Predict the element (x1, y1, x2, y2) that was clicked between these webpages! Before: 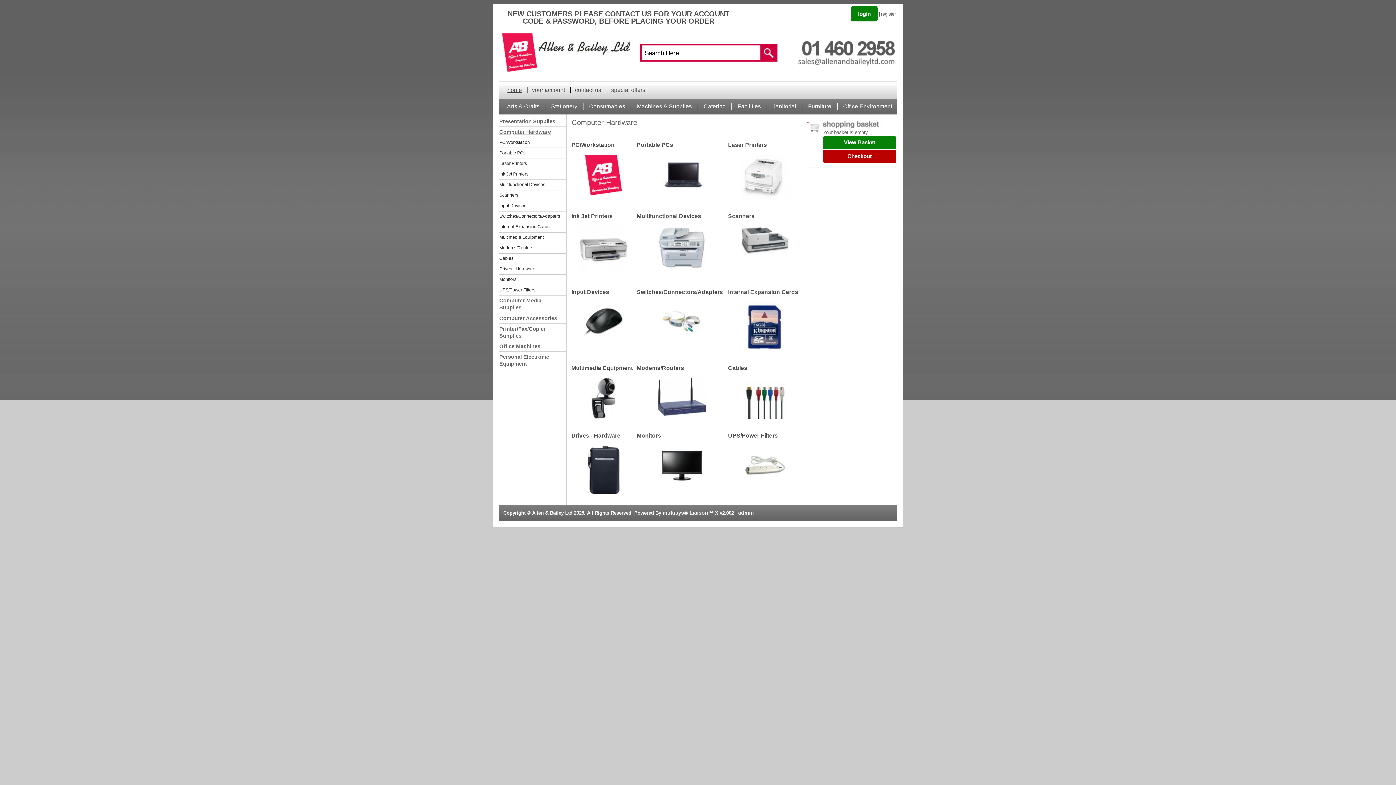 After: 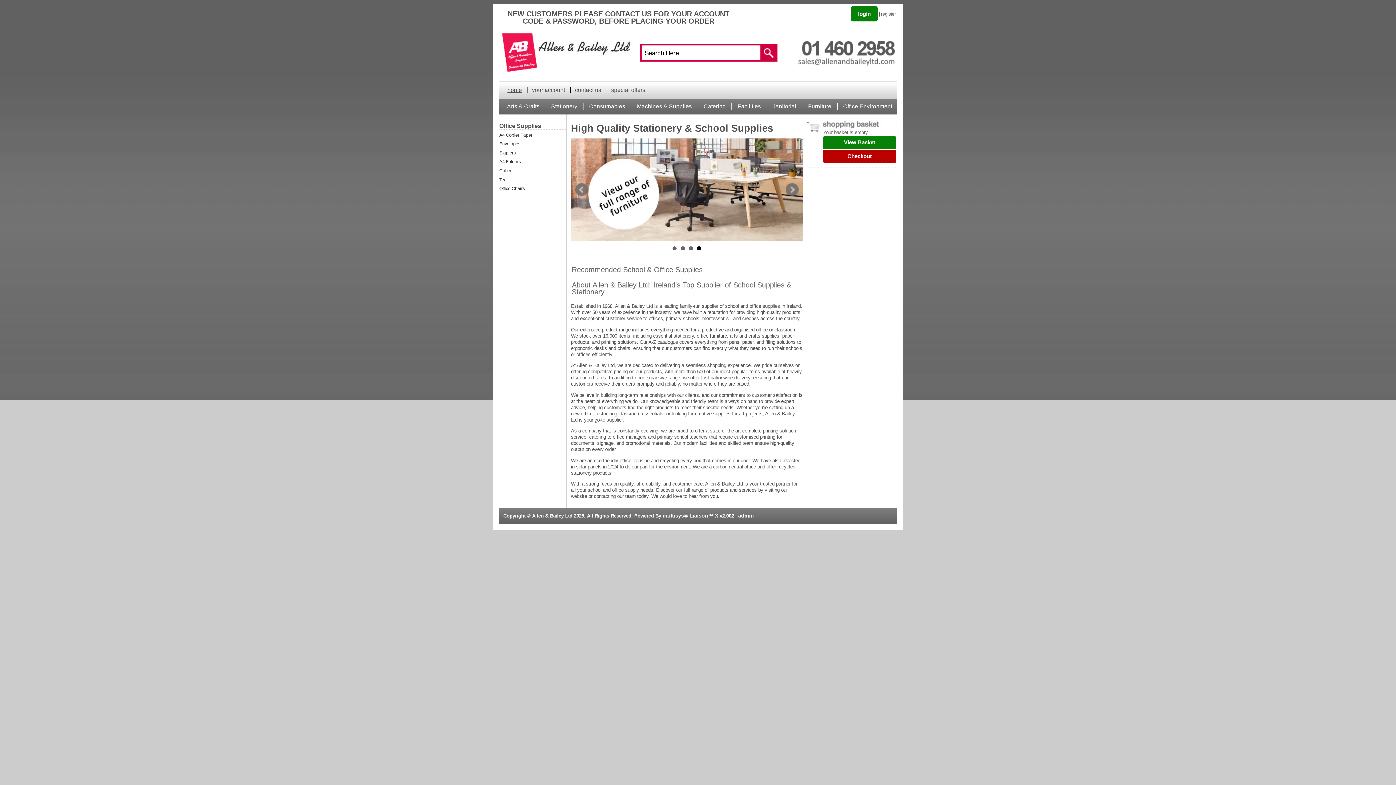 Action: bbox: (445, 60, 568, 65)